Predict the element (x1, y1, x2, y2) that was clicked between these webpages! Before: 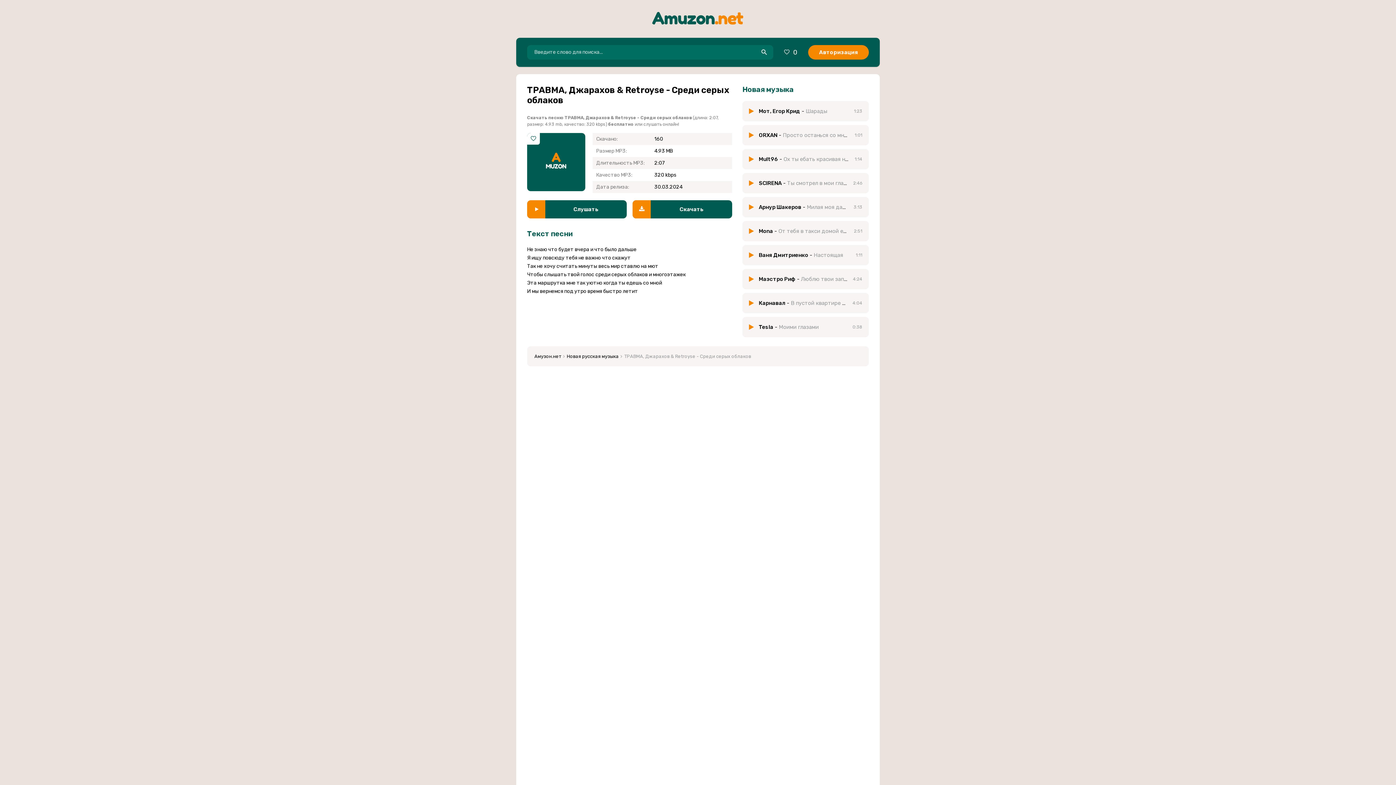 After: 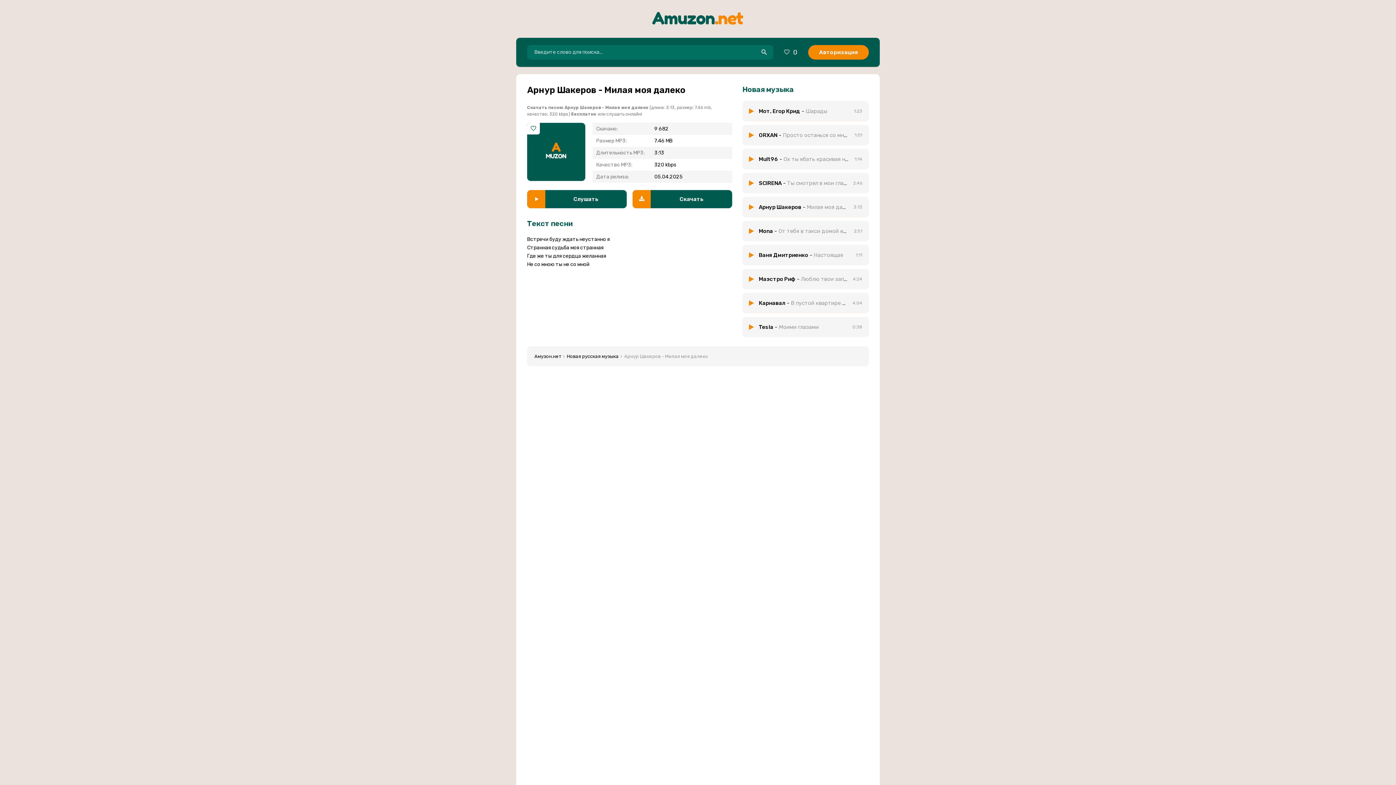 Action: bbox: (758, 204, 848, 210) label: Арнур Шакеров - Милая моя далеко